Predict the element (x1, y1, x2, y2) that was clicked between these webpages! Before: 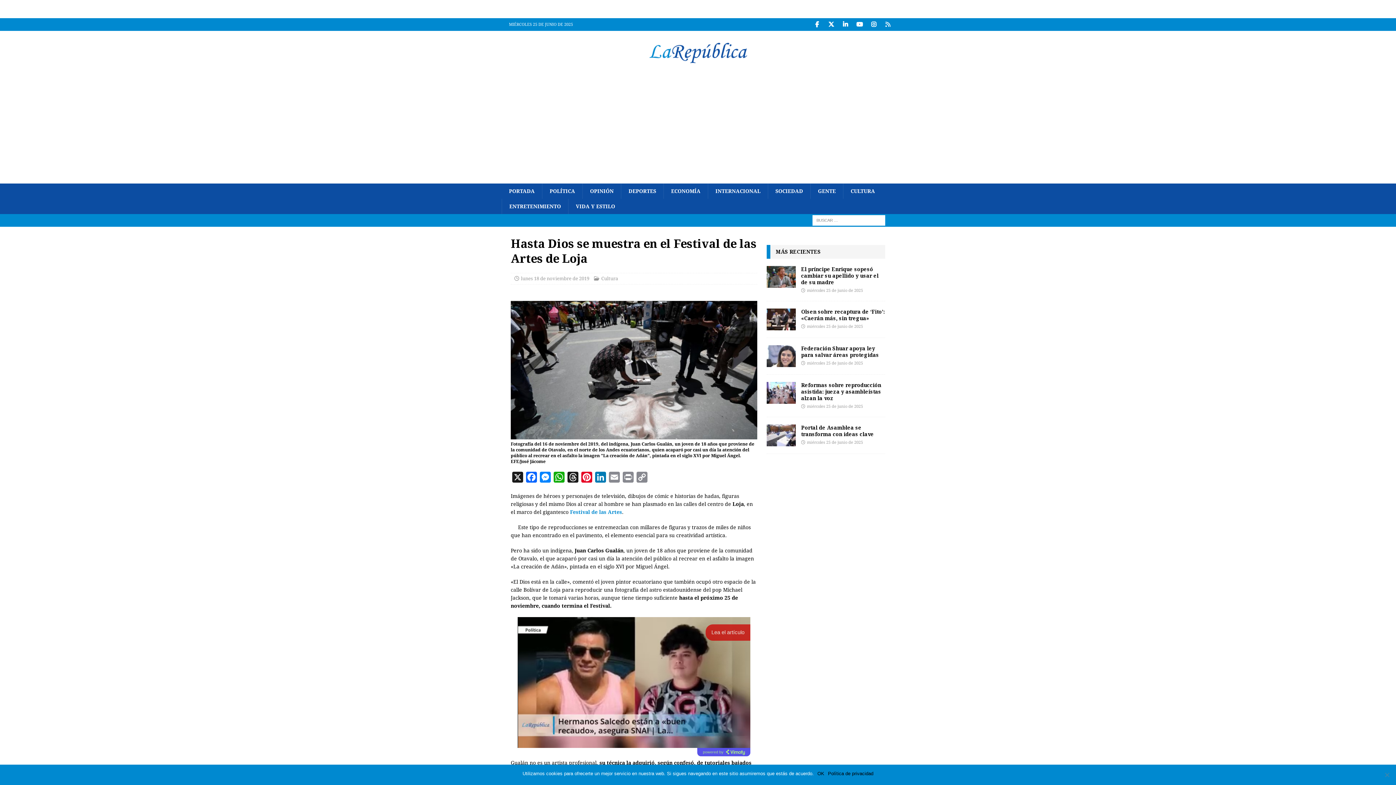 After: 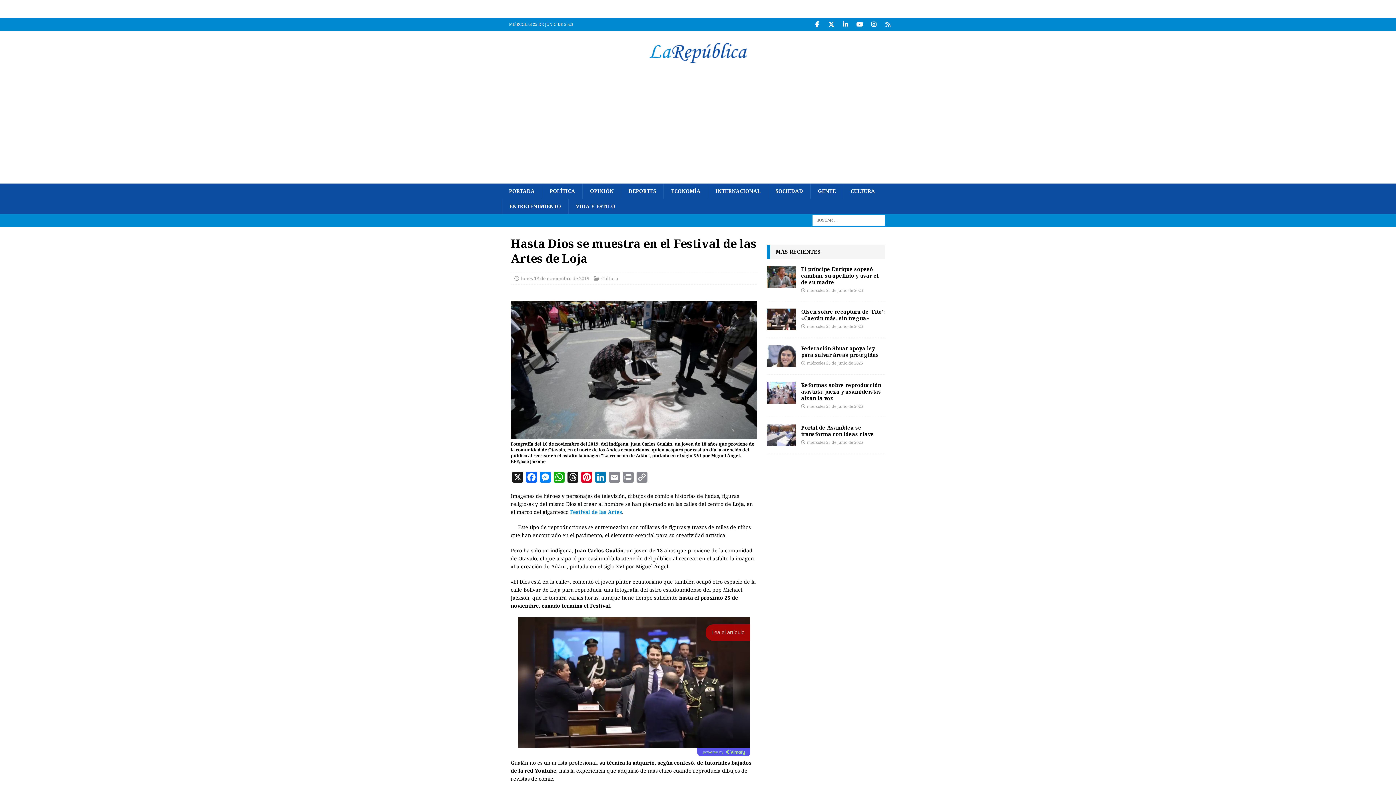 Action: label: OK bbox: (817, 770, 824, 777)